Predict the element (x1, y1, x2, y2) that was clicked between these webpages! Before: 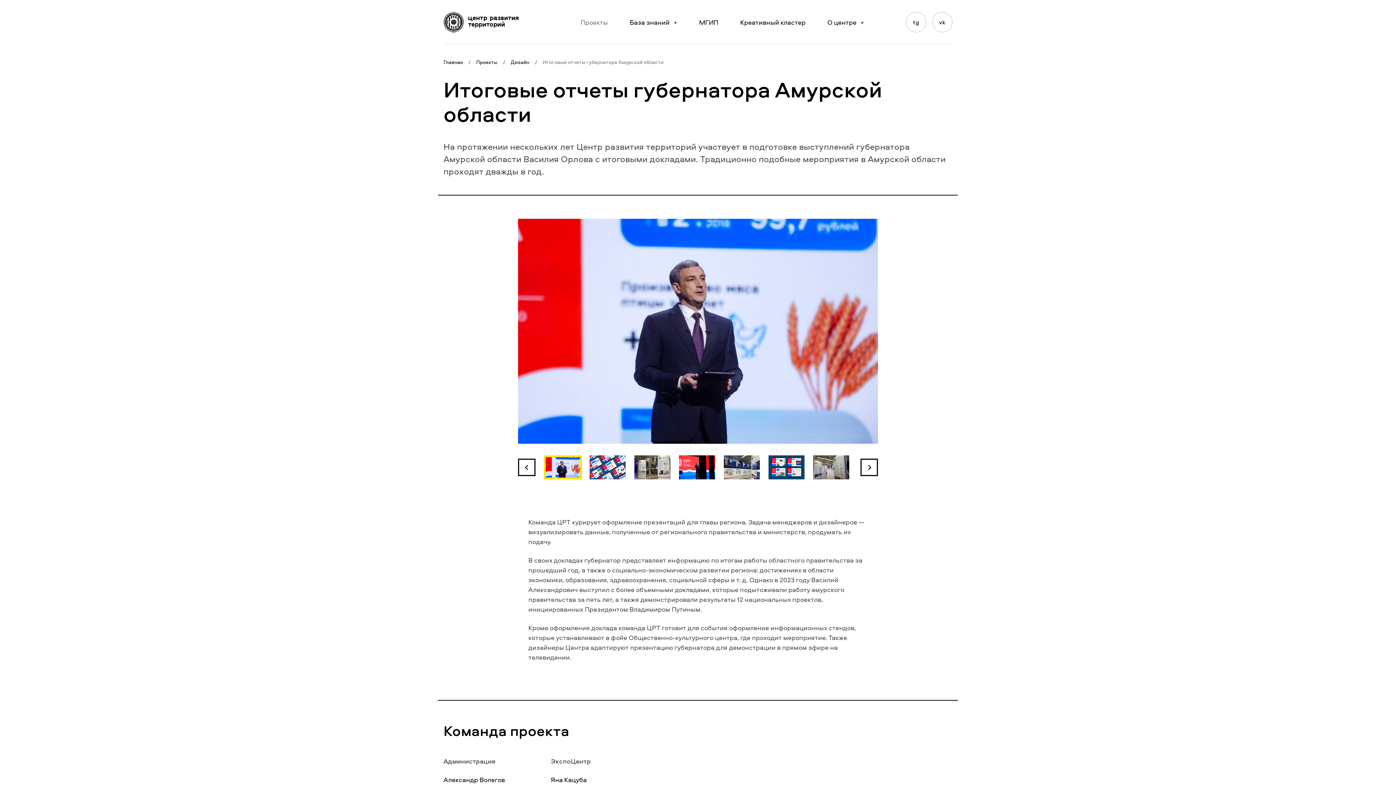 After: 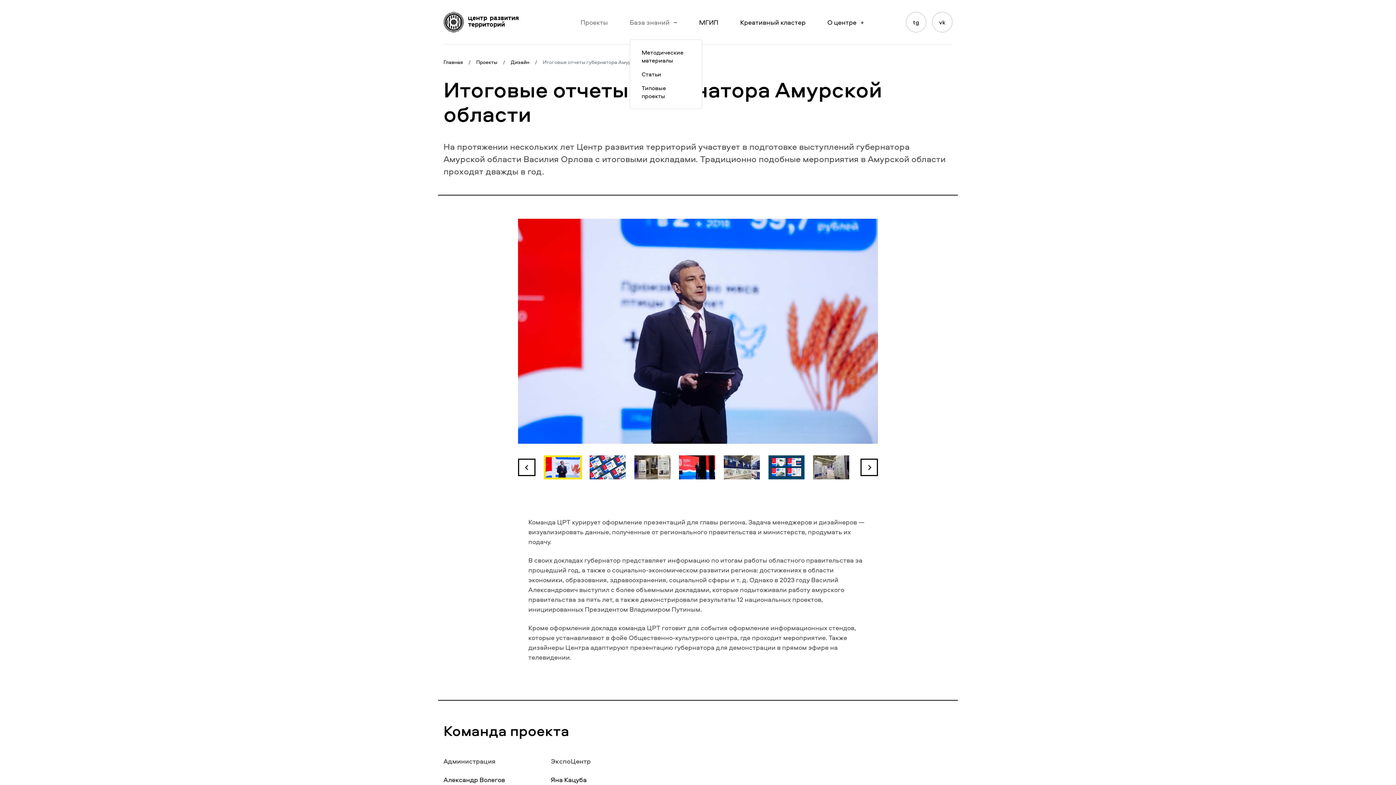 Action: bbox: (629, 17, 677, 26) label: База знаний